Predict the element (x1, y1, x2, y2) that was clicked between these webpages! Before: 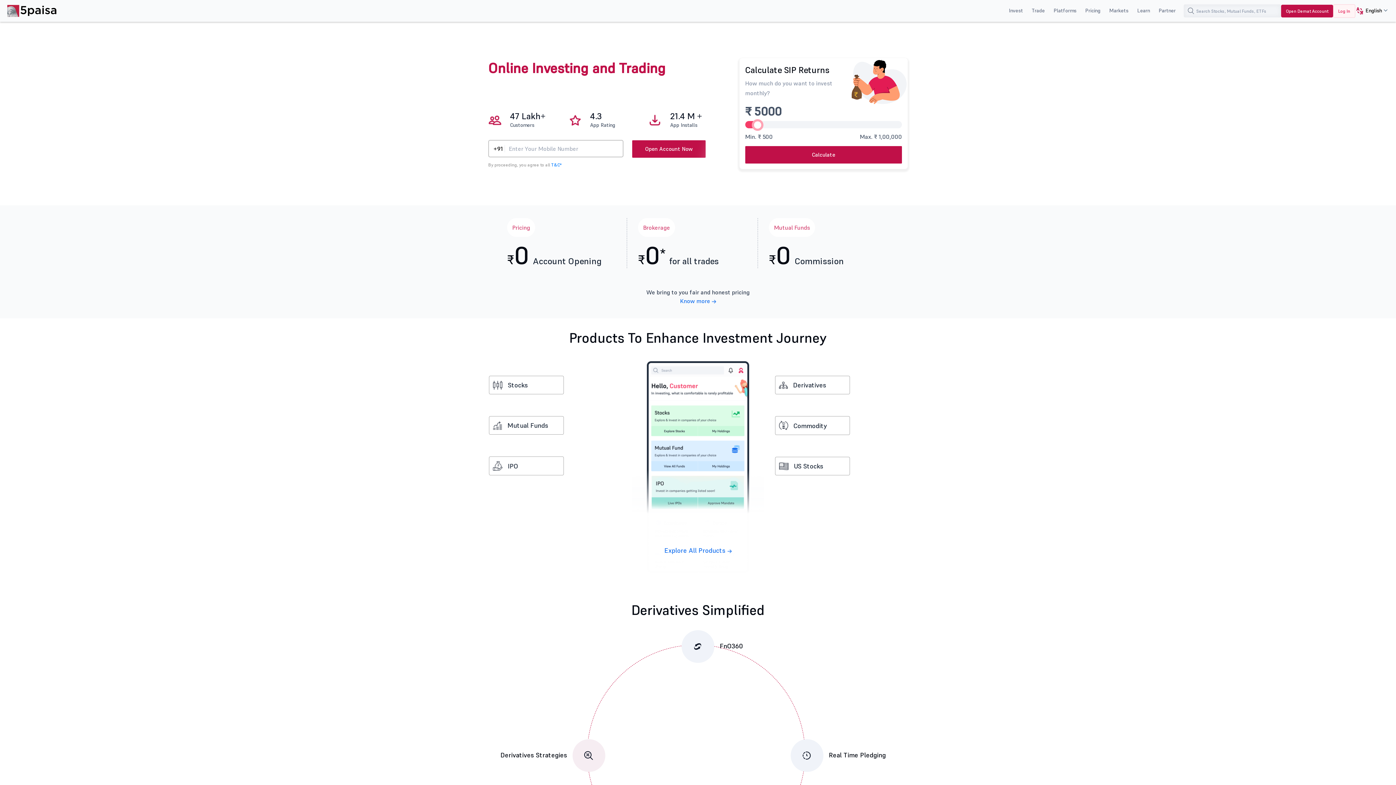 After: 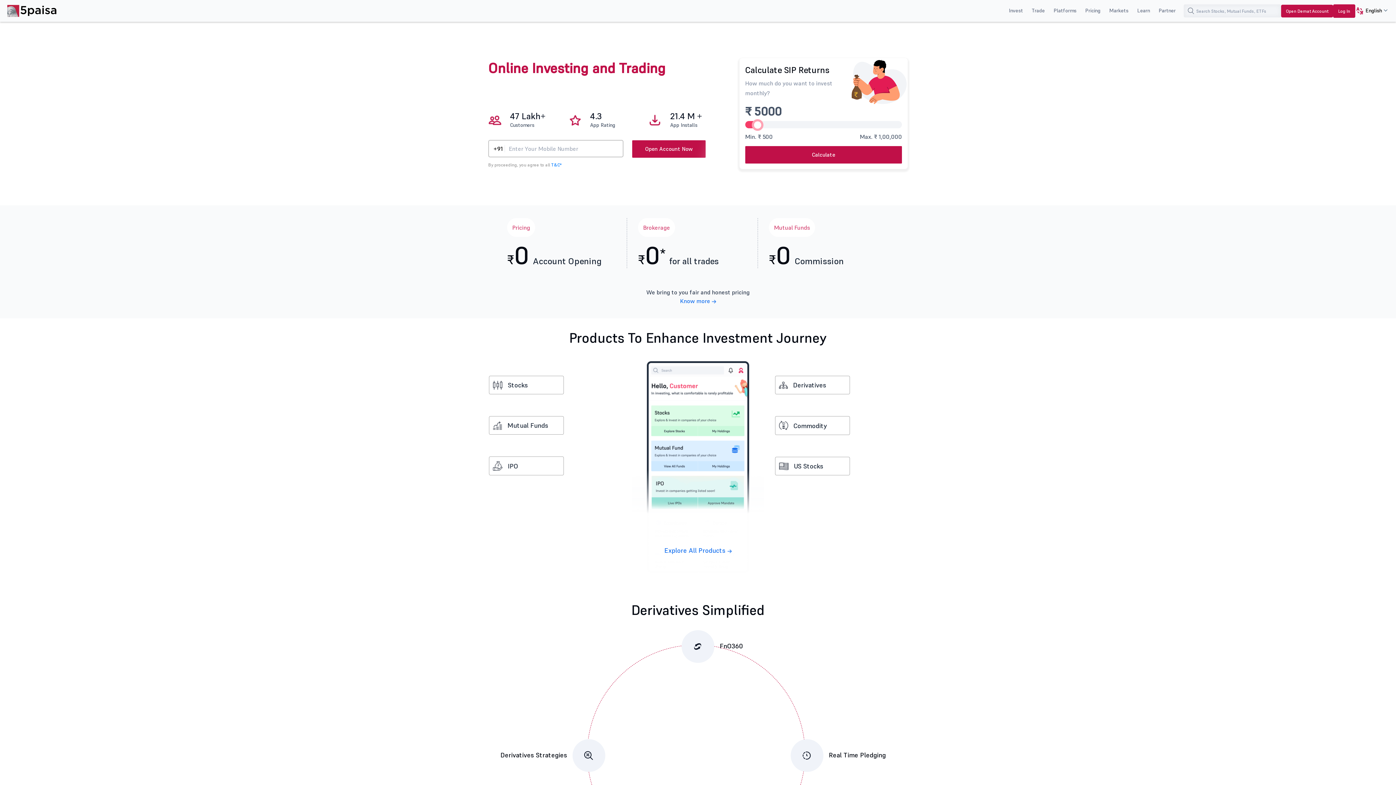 Action: bbox: (1333, 4, 1355, 17) label: Log In